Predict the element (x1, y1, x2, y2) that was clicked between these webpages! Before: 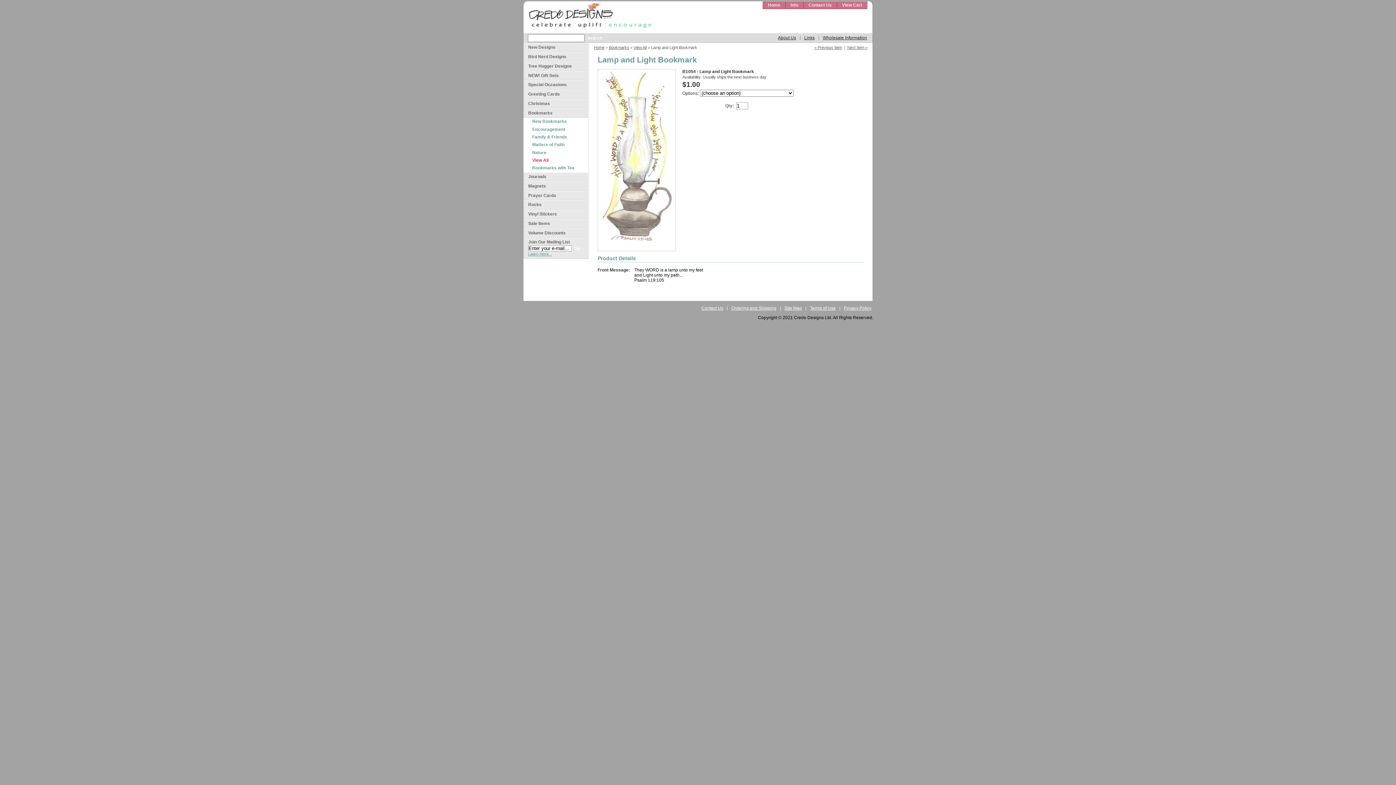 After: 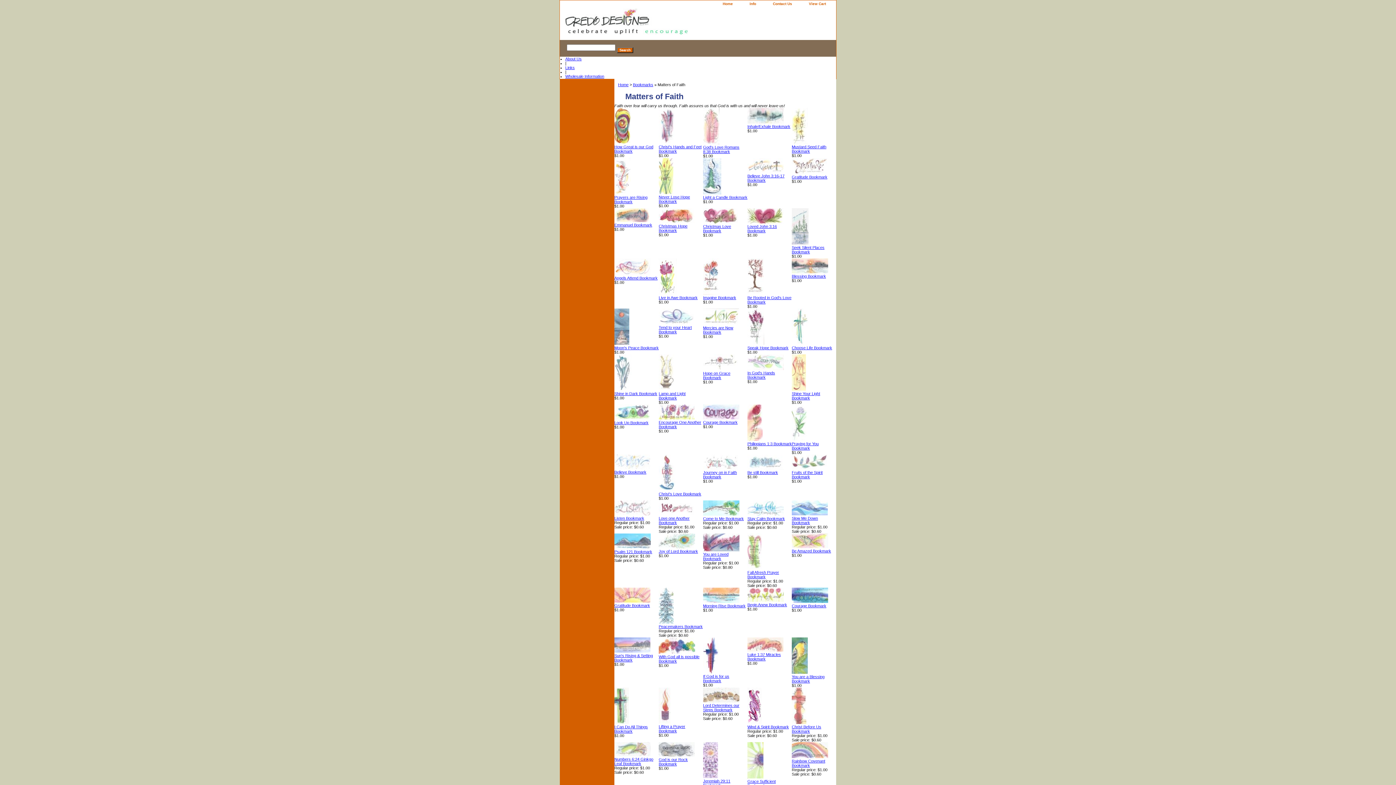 Action: bbox: (523, 141, 588, 148) label: Matters of Faith